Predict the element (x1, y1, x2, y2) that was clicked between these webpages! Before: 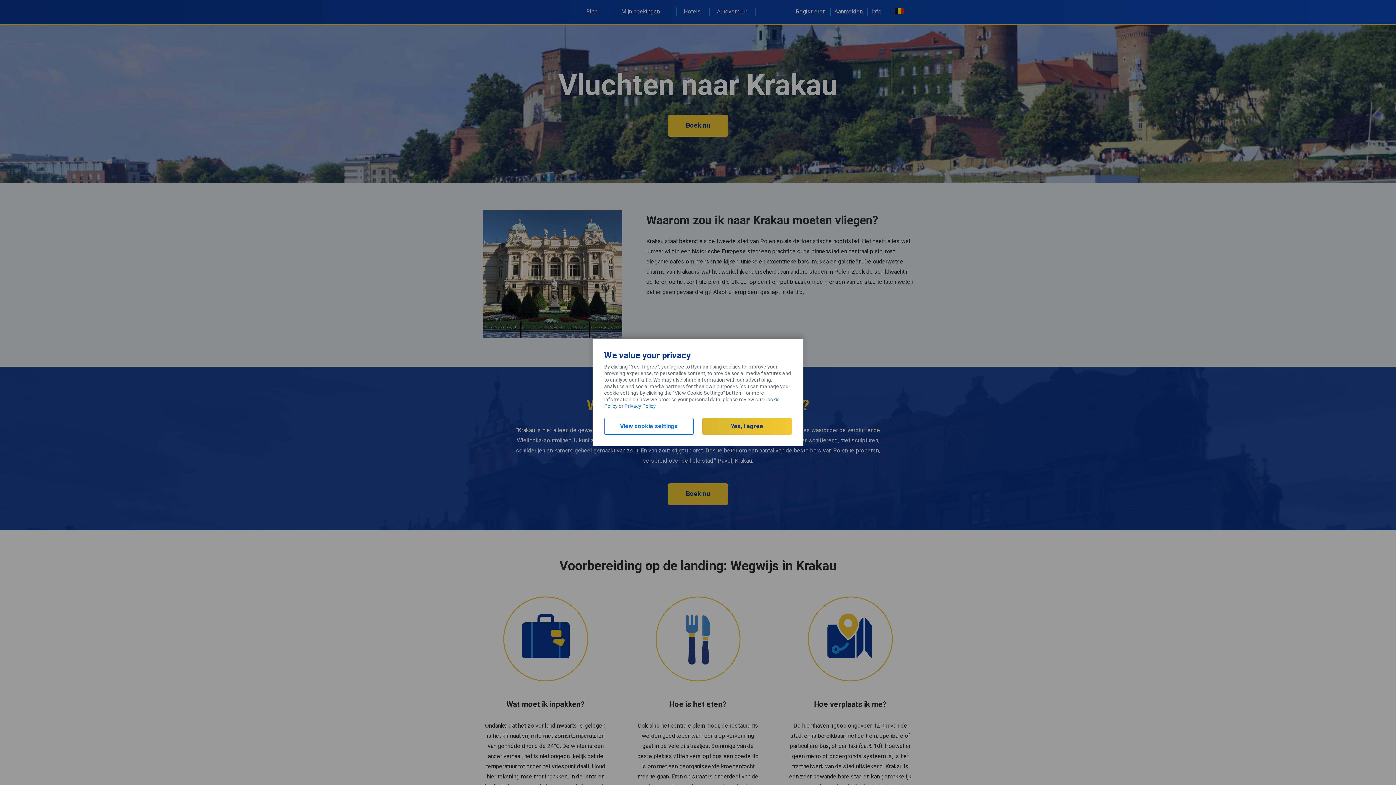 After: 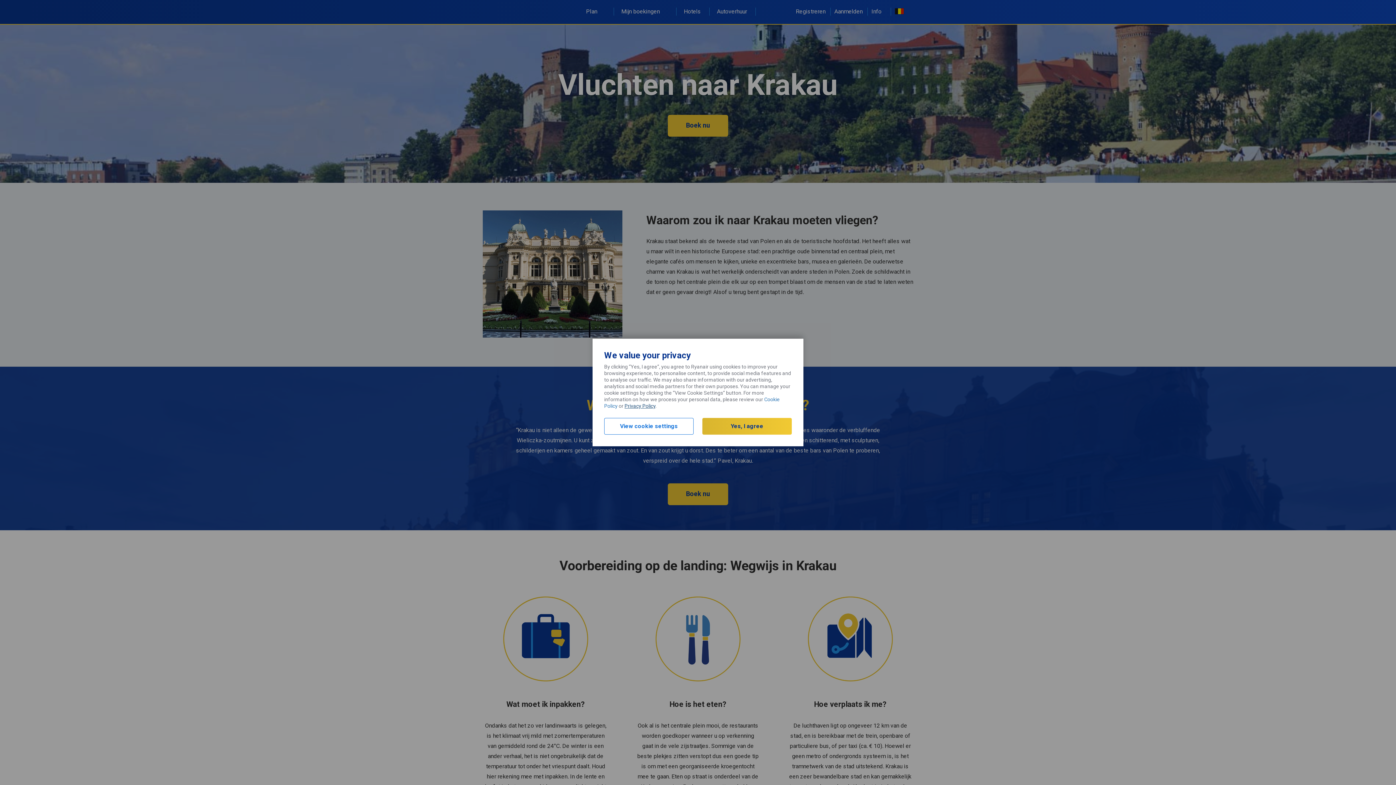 Action: label: Privacy Policy bbox: (624, 403, 655, 409)